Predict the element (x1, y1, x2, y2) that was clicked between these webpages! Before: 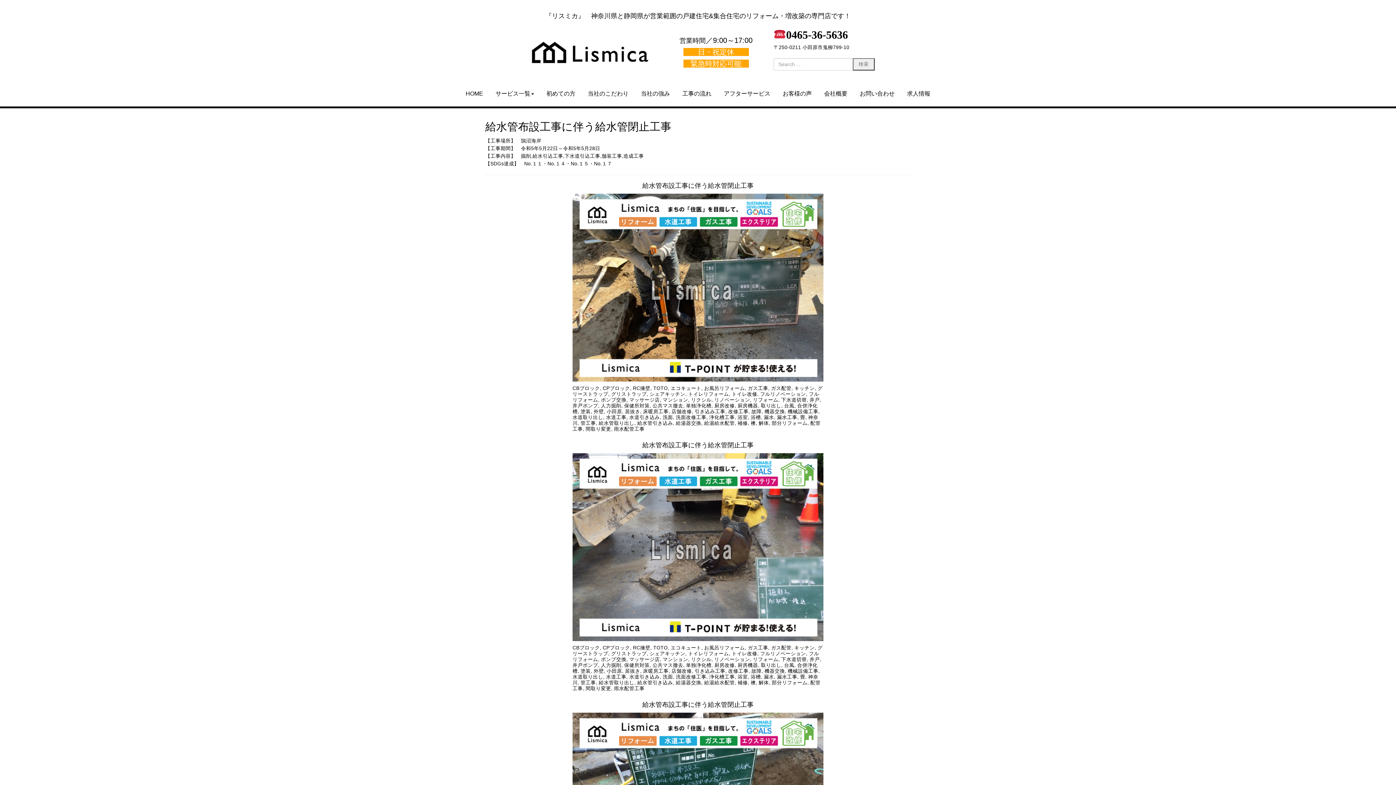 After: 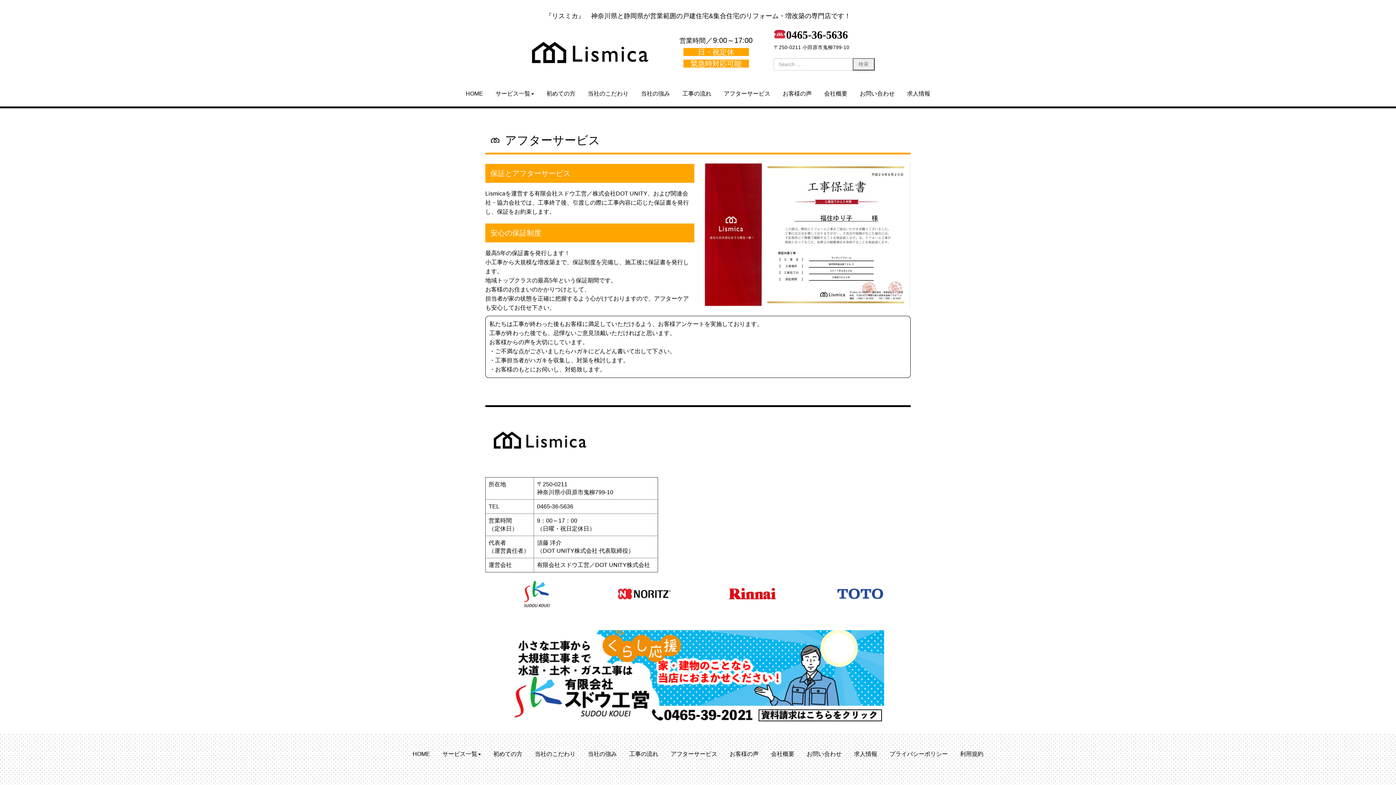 Action: label: アフターサービス bbox: (718, 84, 776, 103)